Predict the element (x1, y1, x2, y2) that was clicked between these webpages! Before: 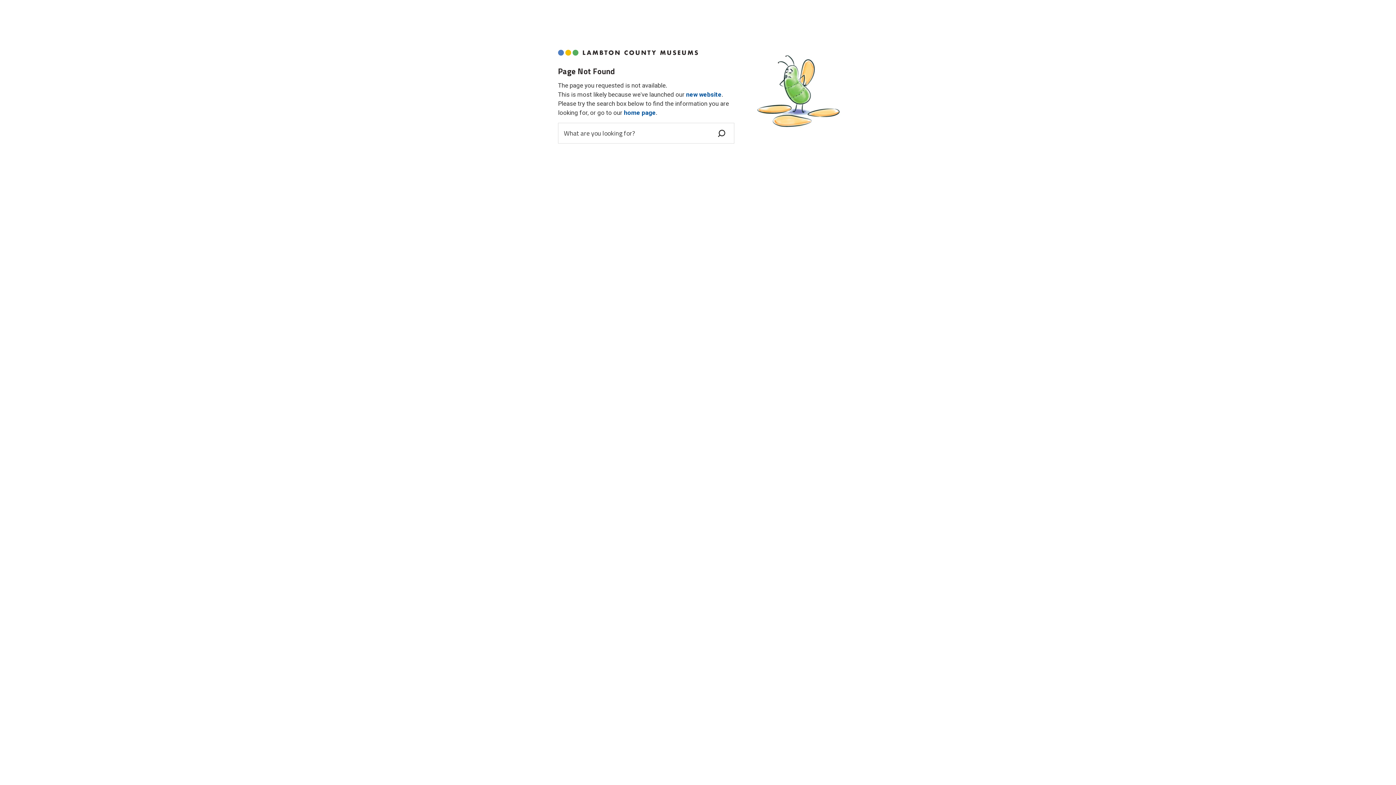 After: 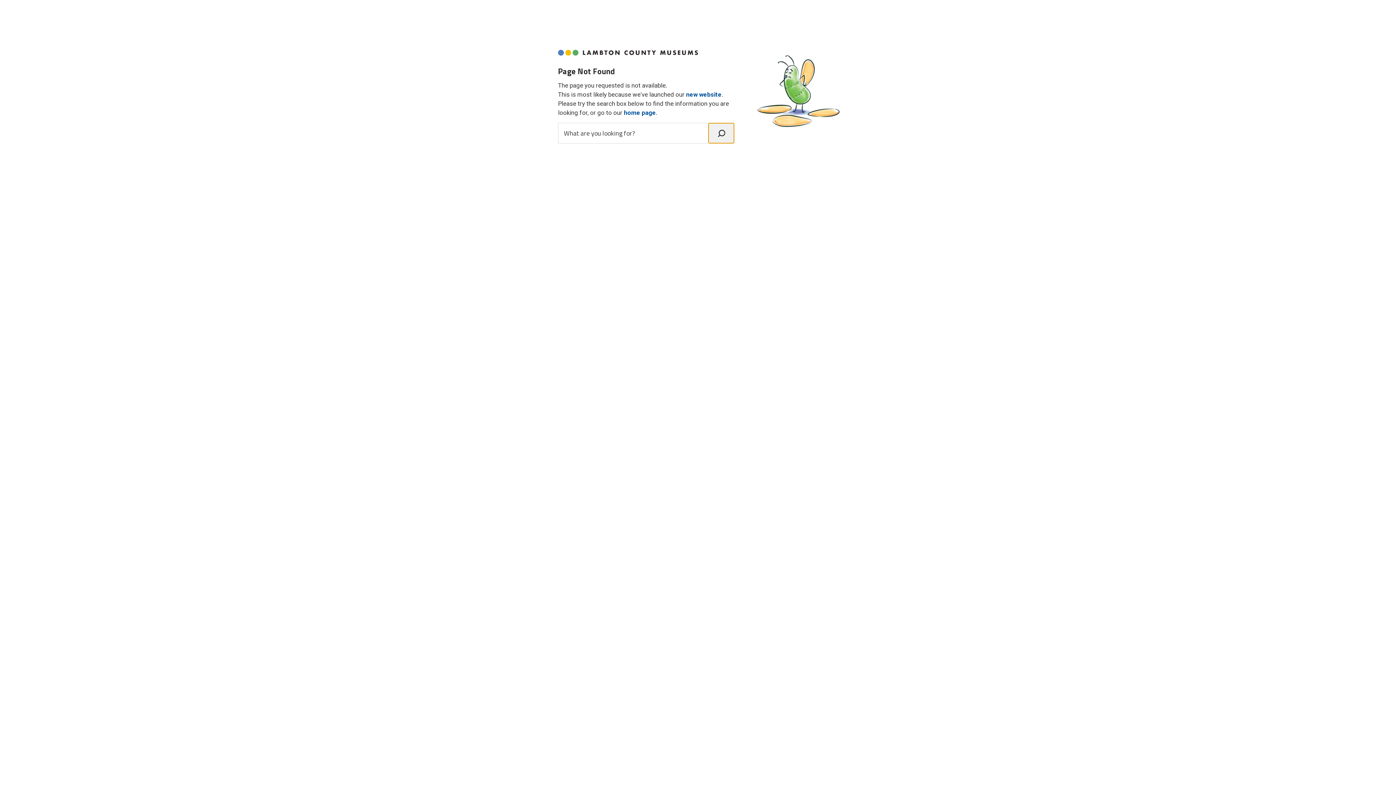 Action: label: SEARCH bbox: (708, 123, 734, 143)